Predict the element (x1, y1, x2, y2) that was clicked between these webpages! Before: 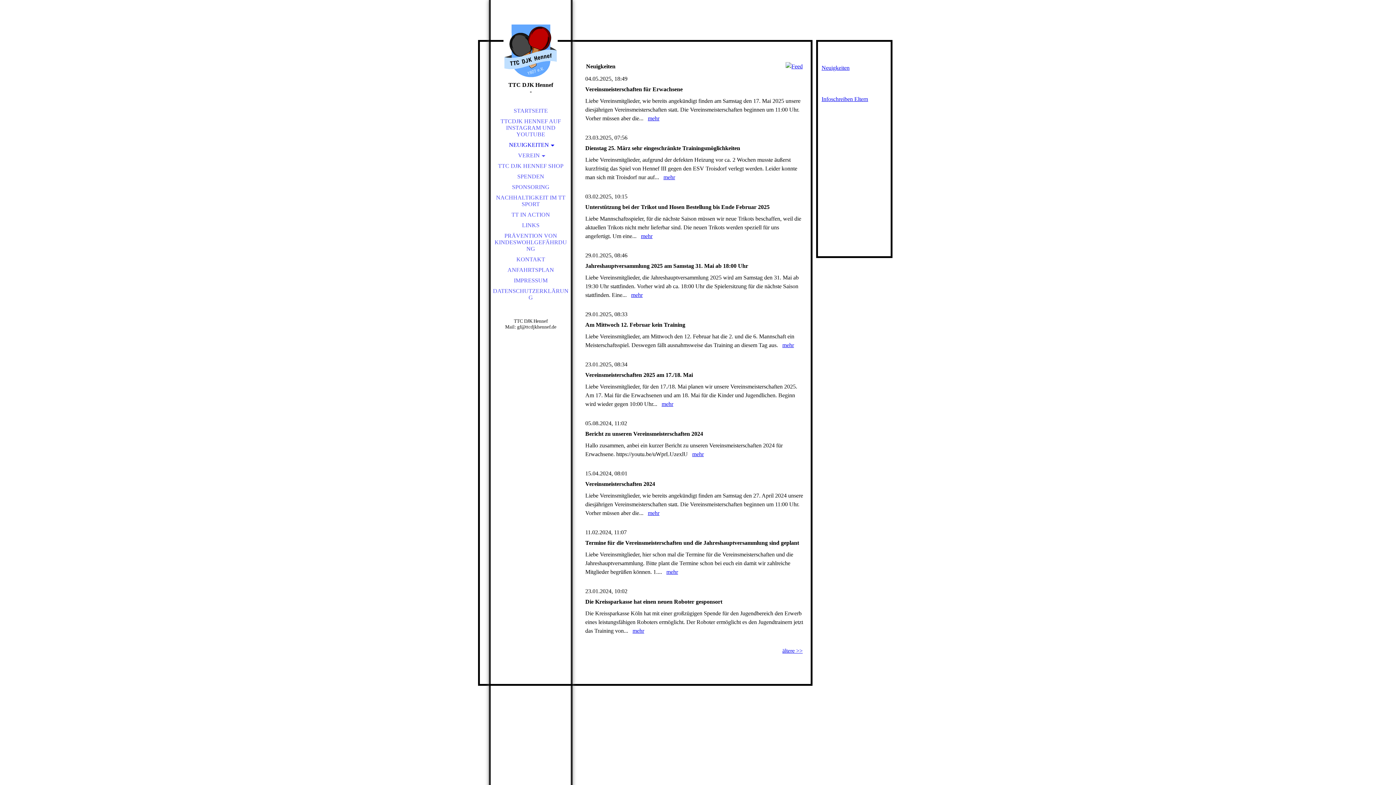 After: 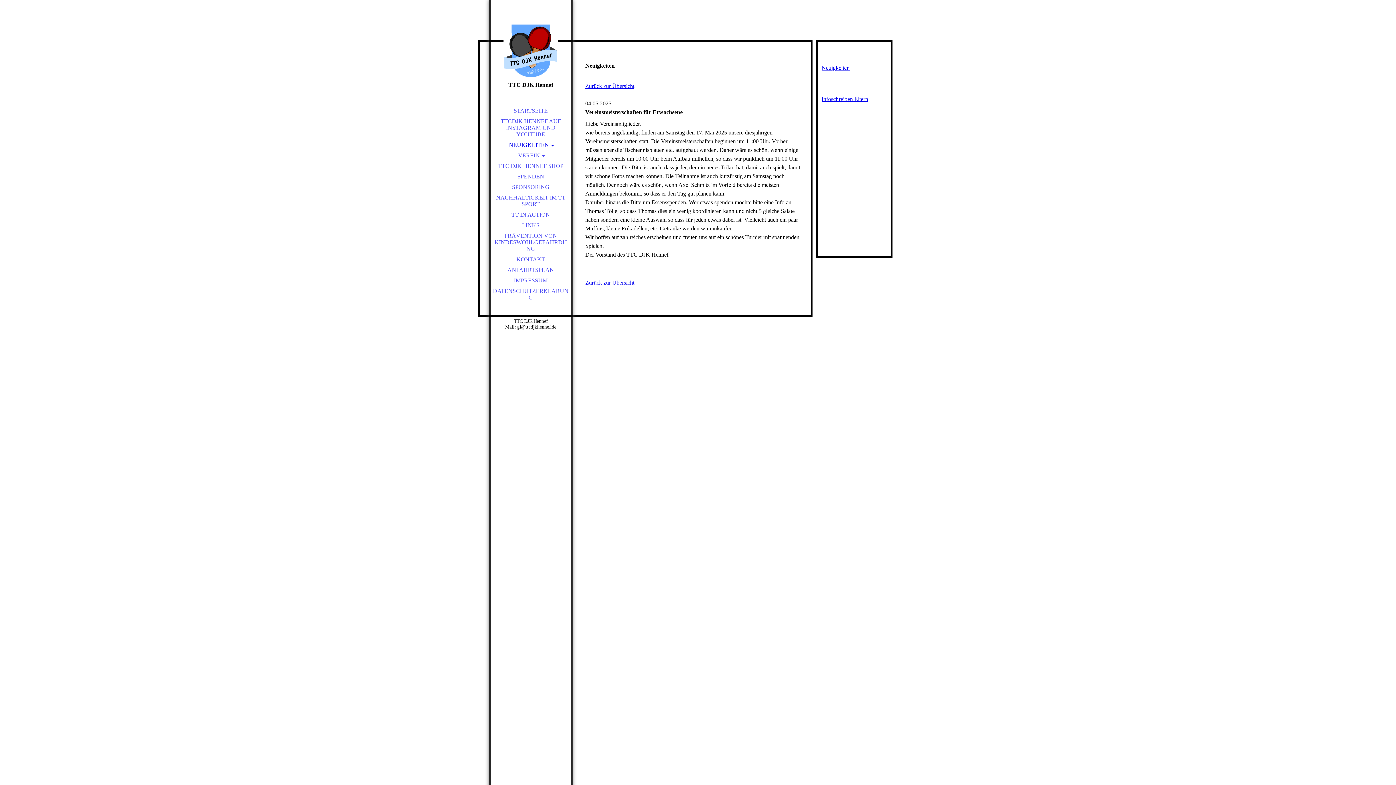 Action: label: mehr bbox: (648, 115, 659, 121)